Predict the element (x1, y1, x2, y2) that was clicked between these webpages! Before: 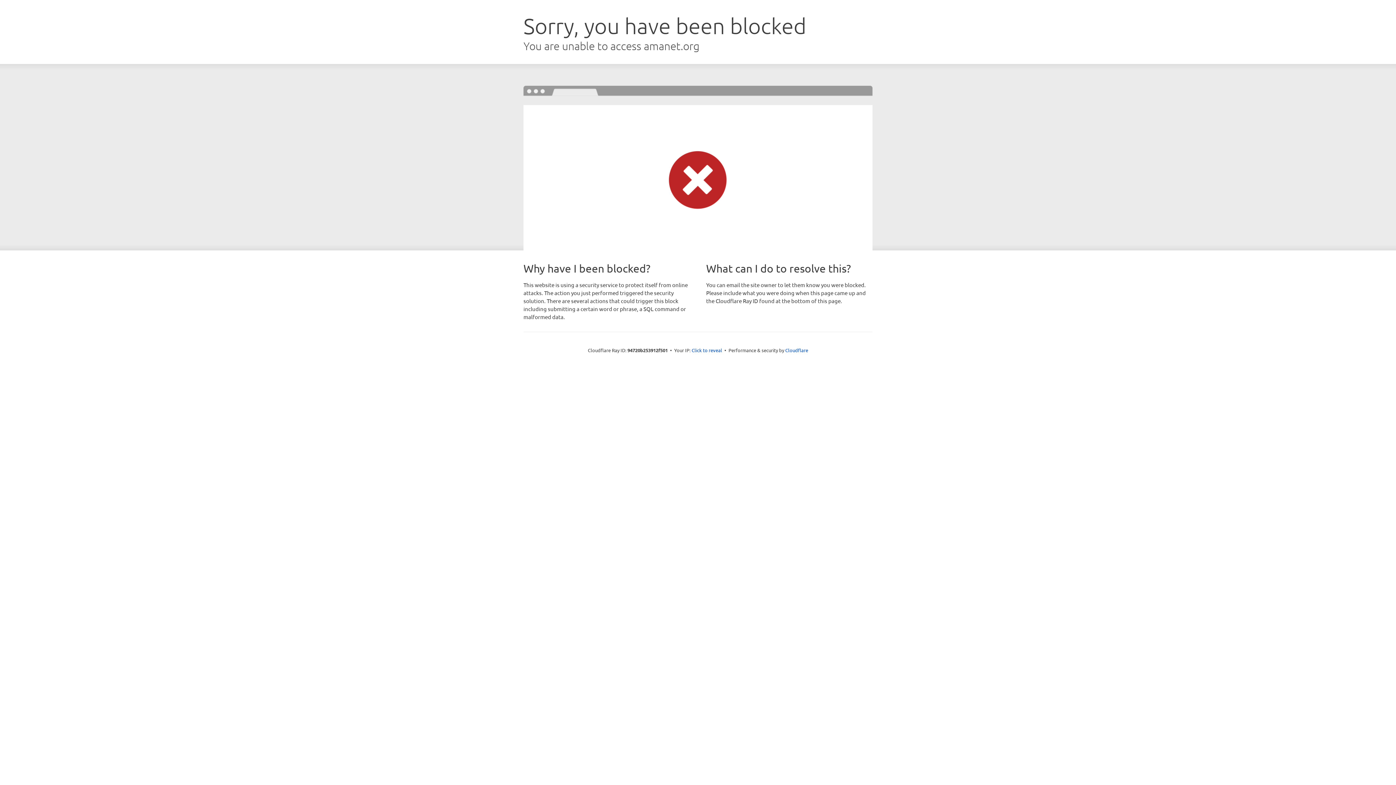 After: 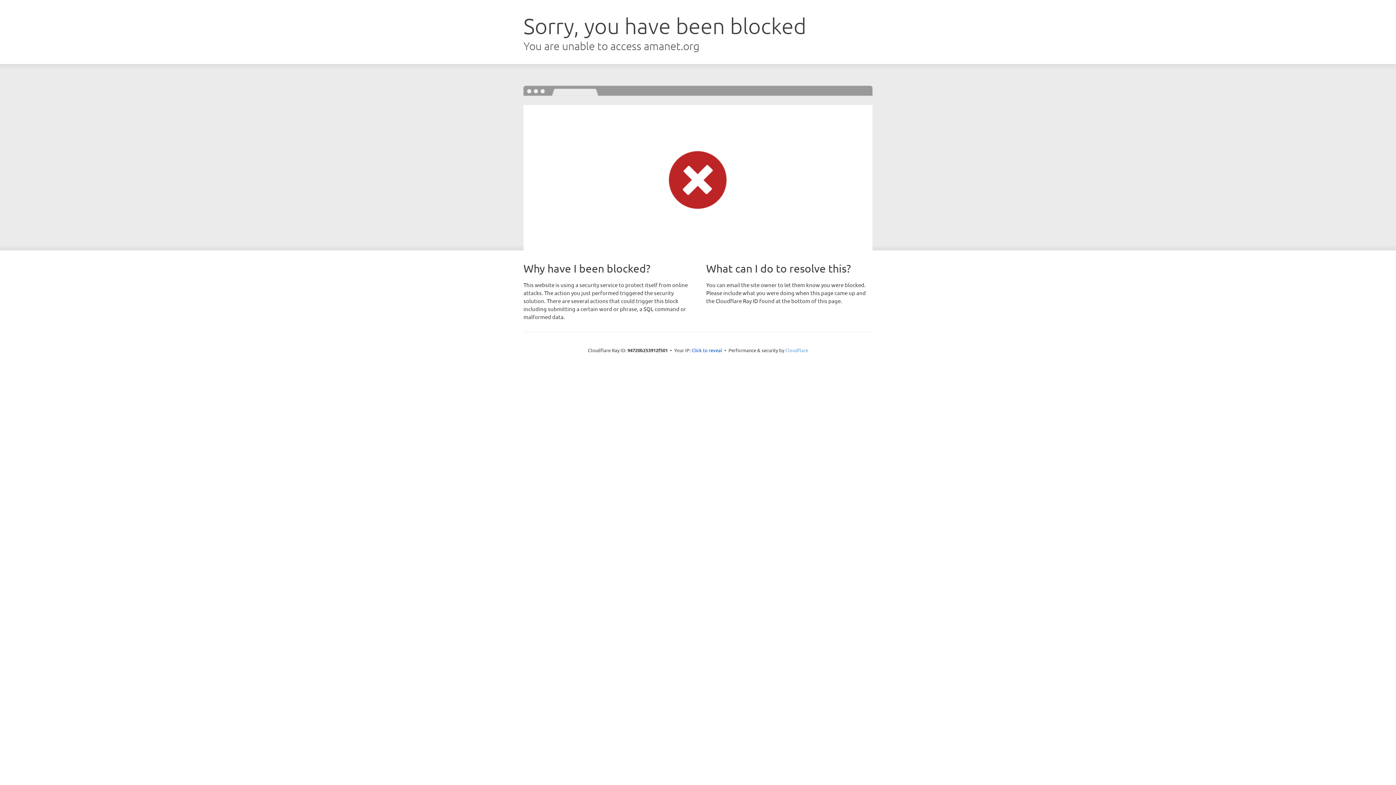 Action: bbox: (785, 347, 808, 353) label: Cloudflare